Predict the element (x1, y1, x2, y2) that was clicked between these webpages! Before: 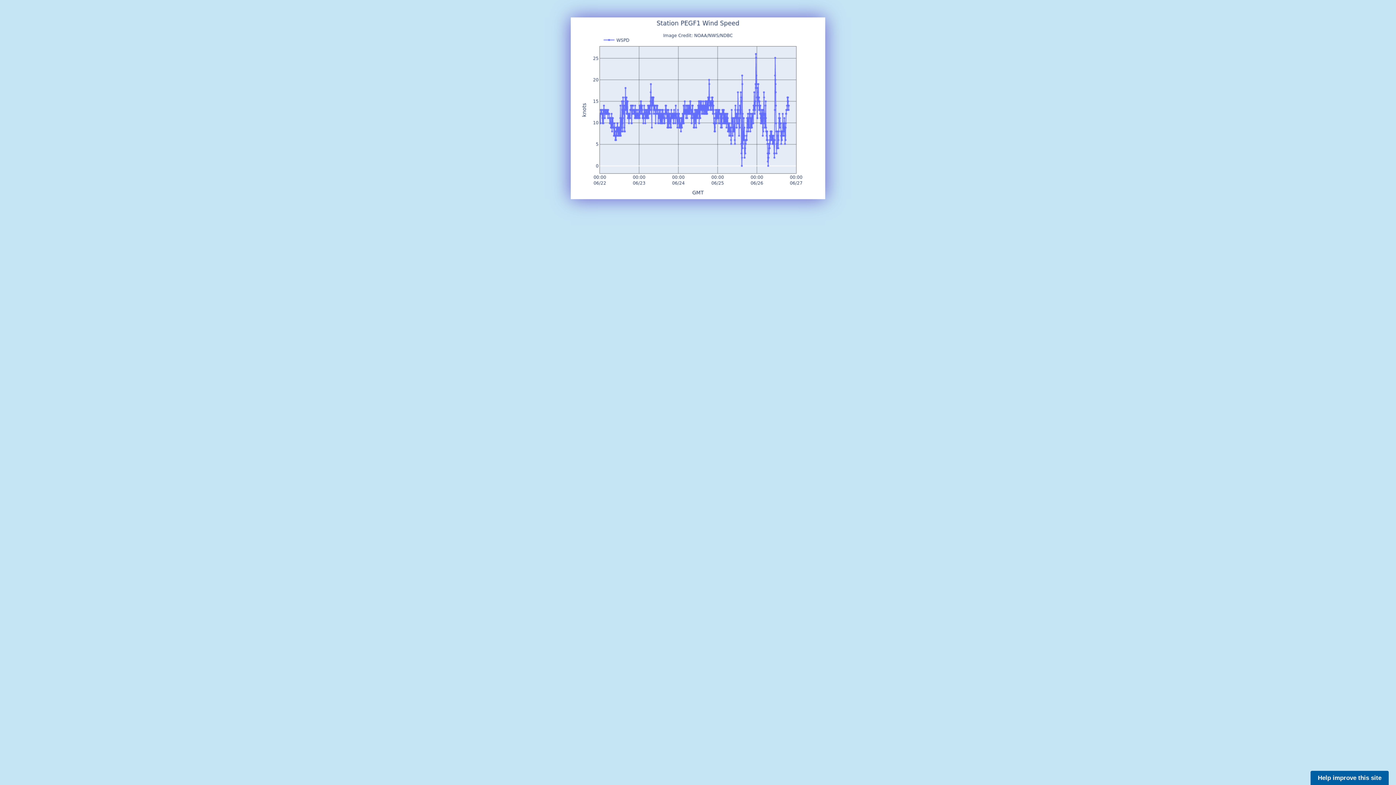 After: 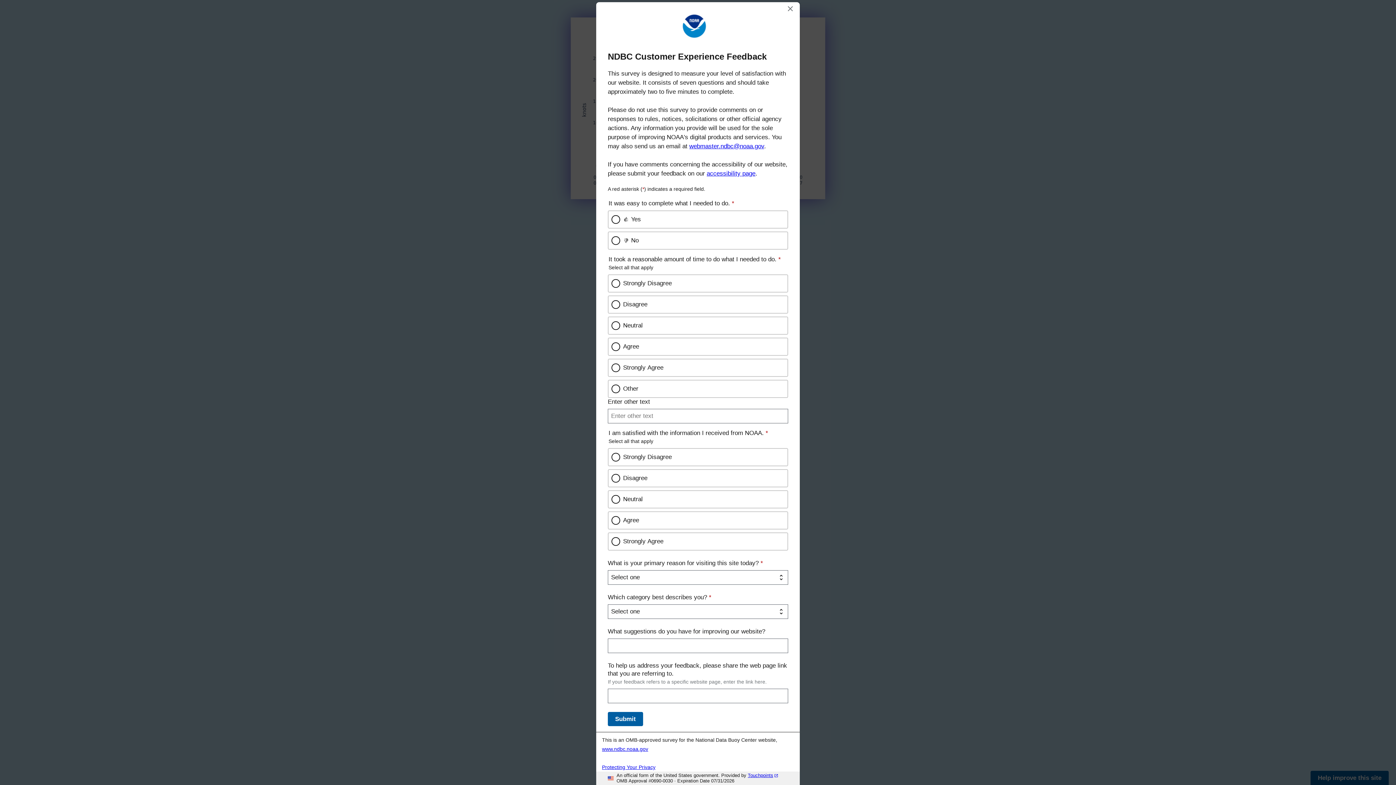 Action: bbox: (1310, 771, 1389, 785) label: Help improve this site